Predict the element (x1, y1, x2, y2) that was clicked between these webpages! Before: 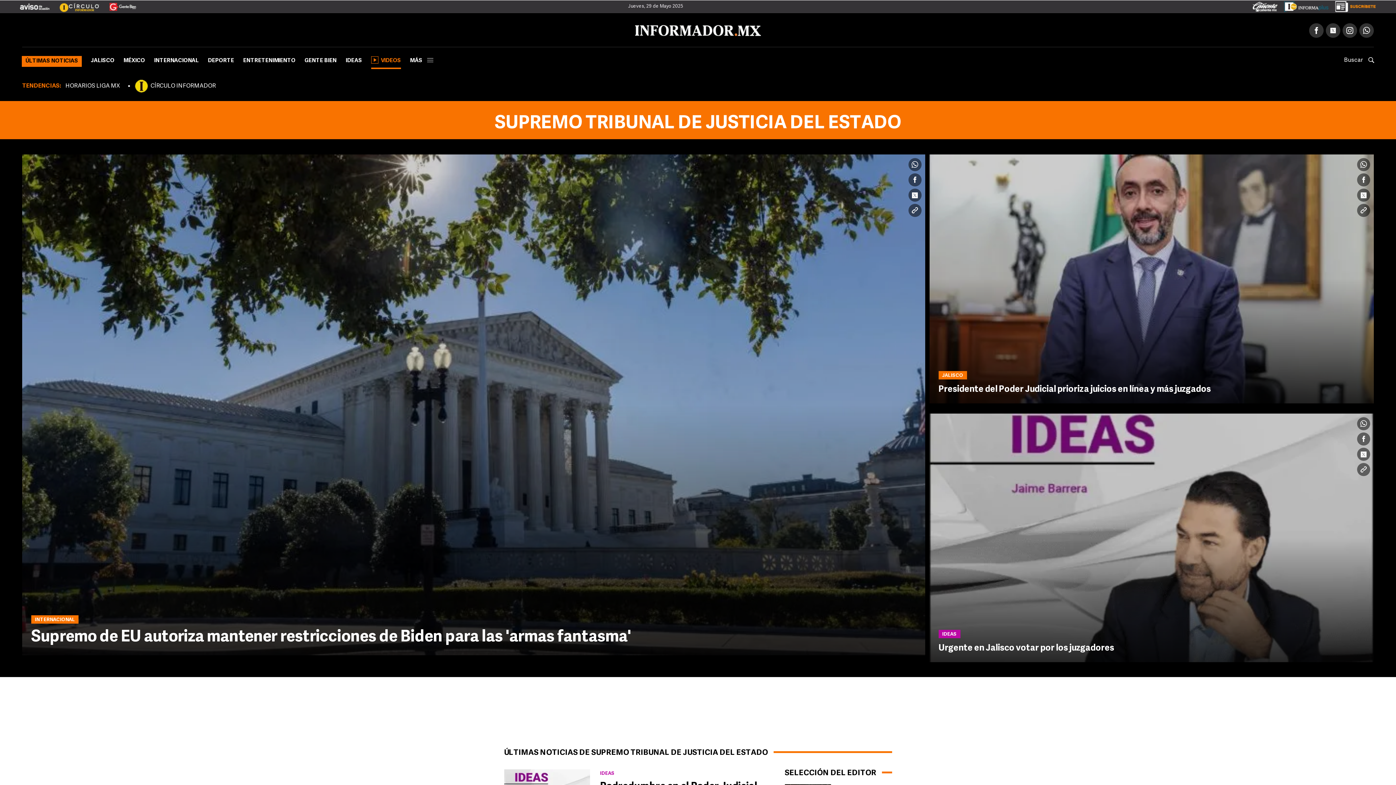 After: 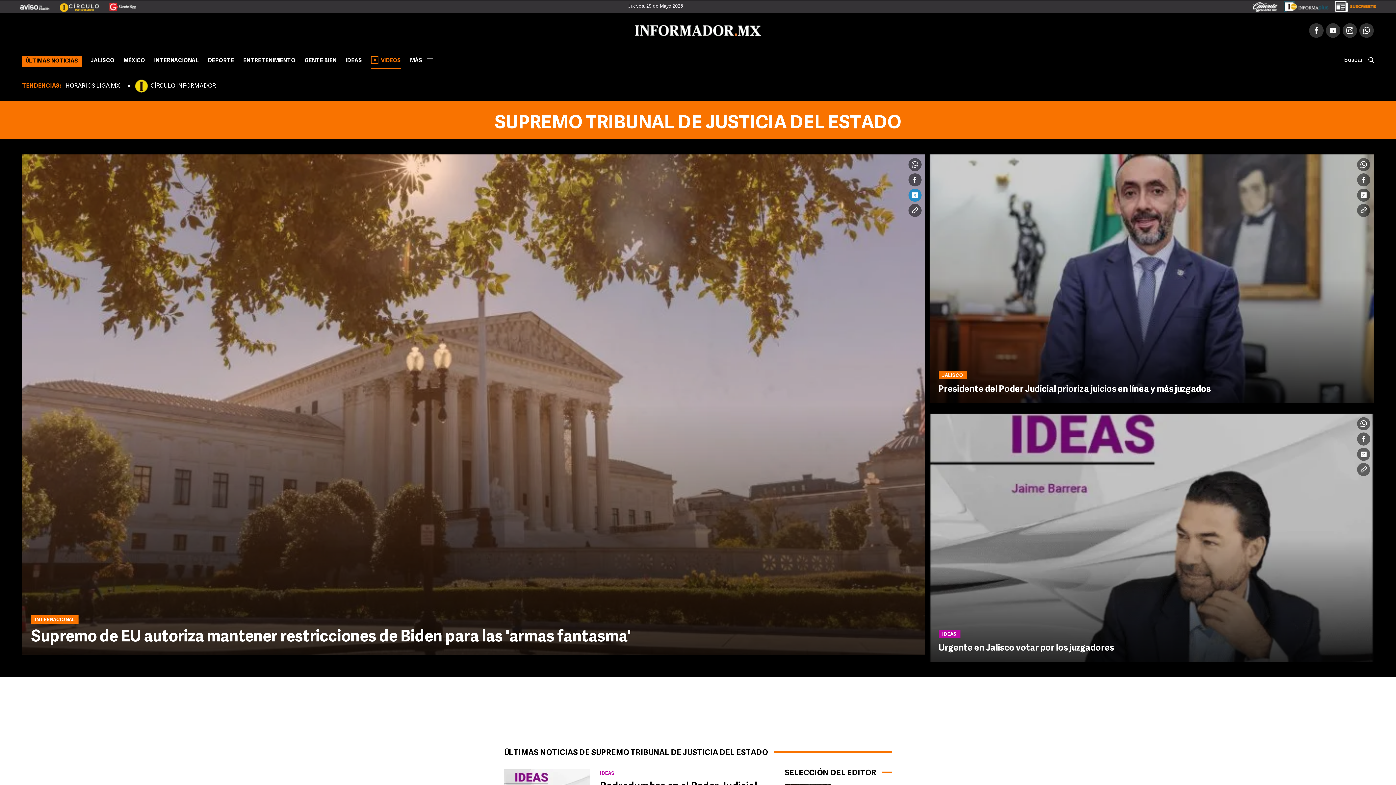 Action: bbox: (908, 188, 921, 201)